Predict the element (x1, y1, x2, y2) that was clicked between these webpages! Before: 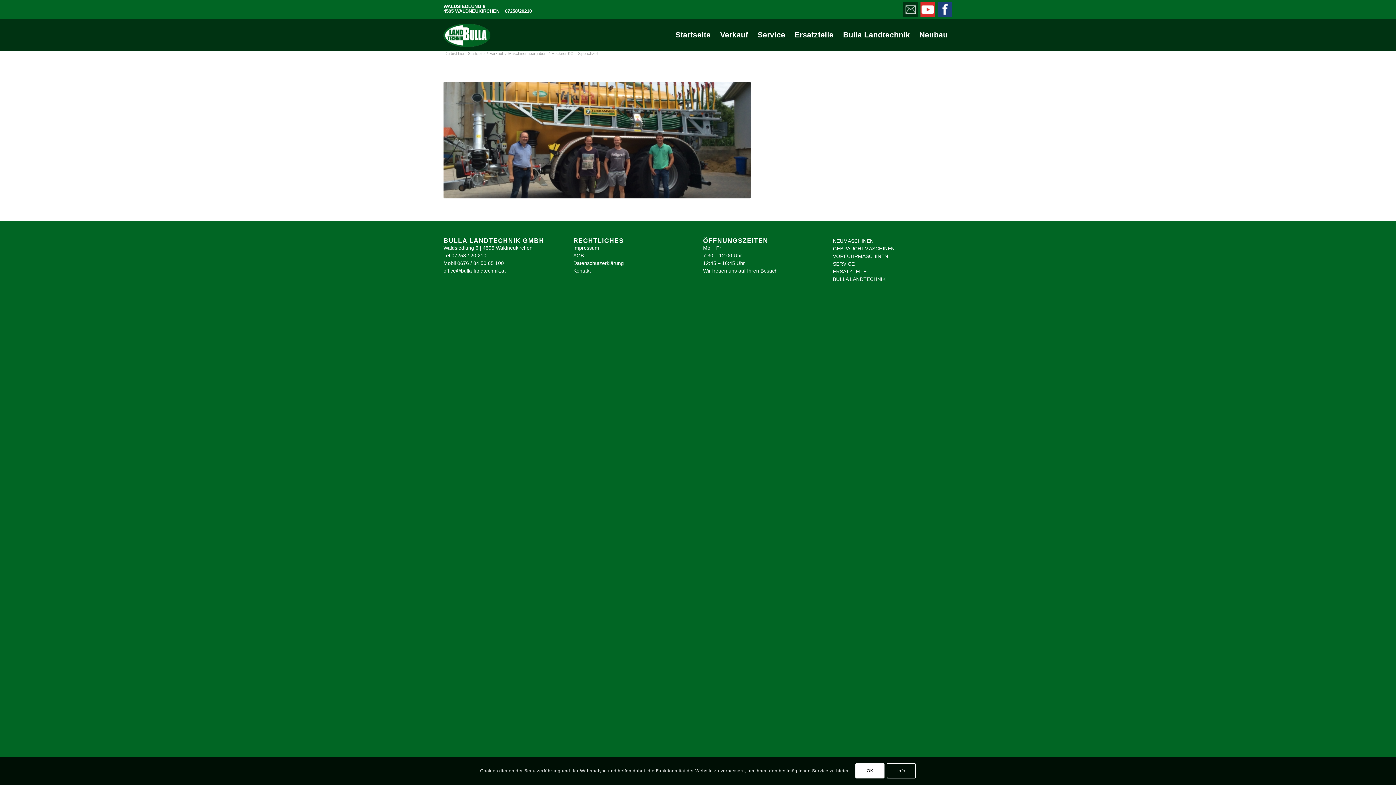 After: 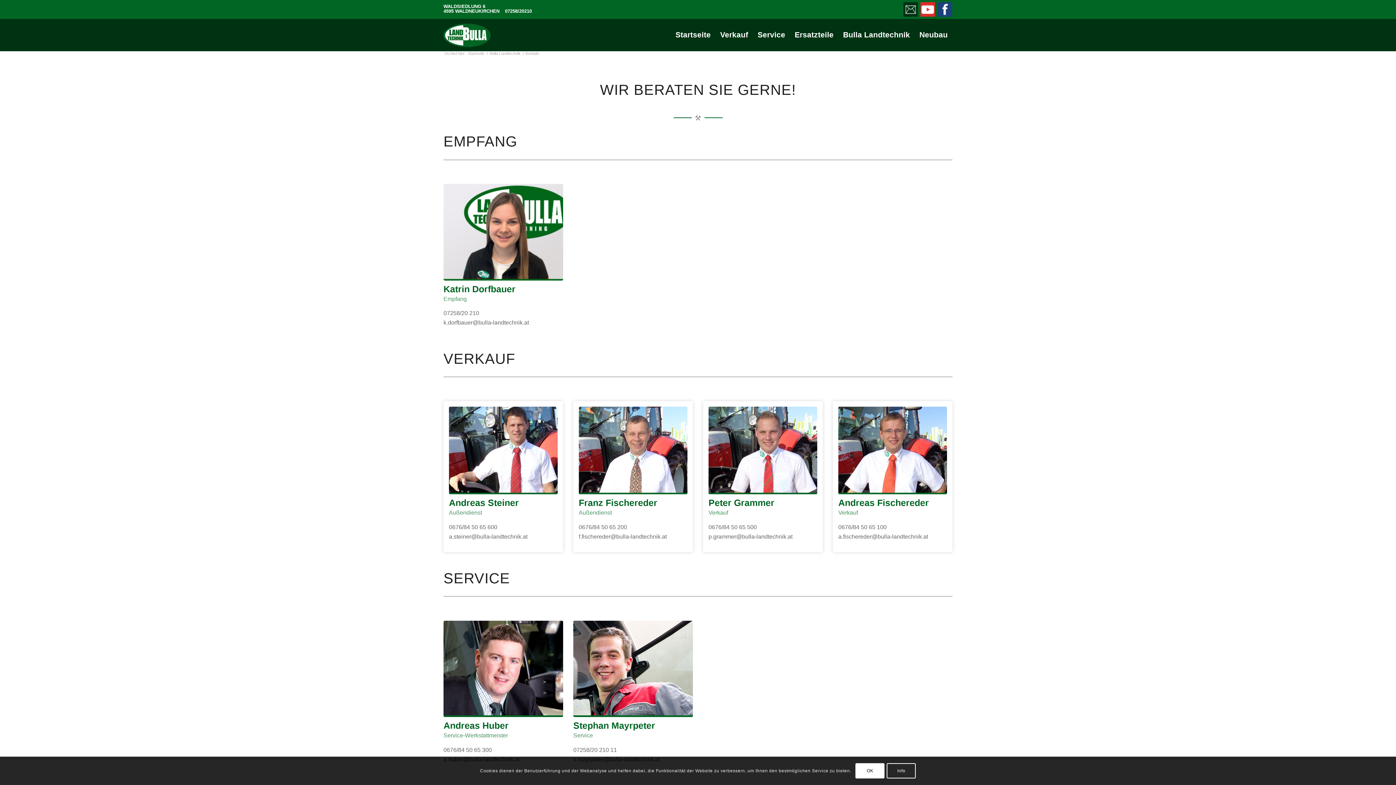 Action: label: Kontakt bbox: (573, 268, 590, 273)